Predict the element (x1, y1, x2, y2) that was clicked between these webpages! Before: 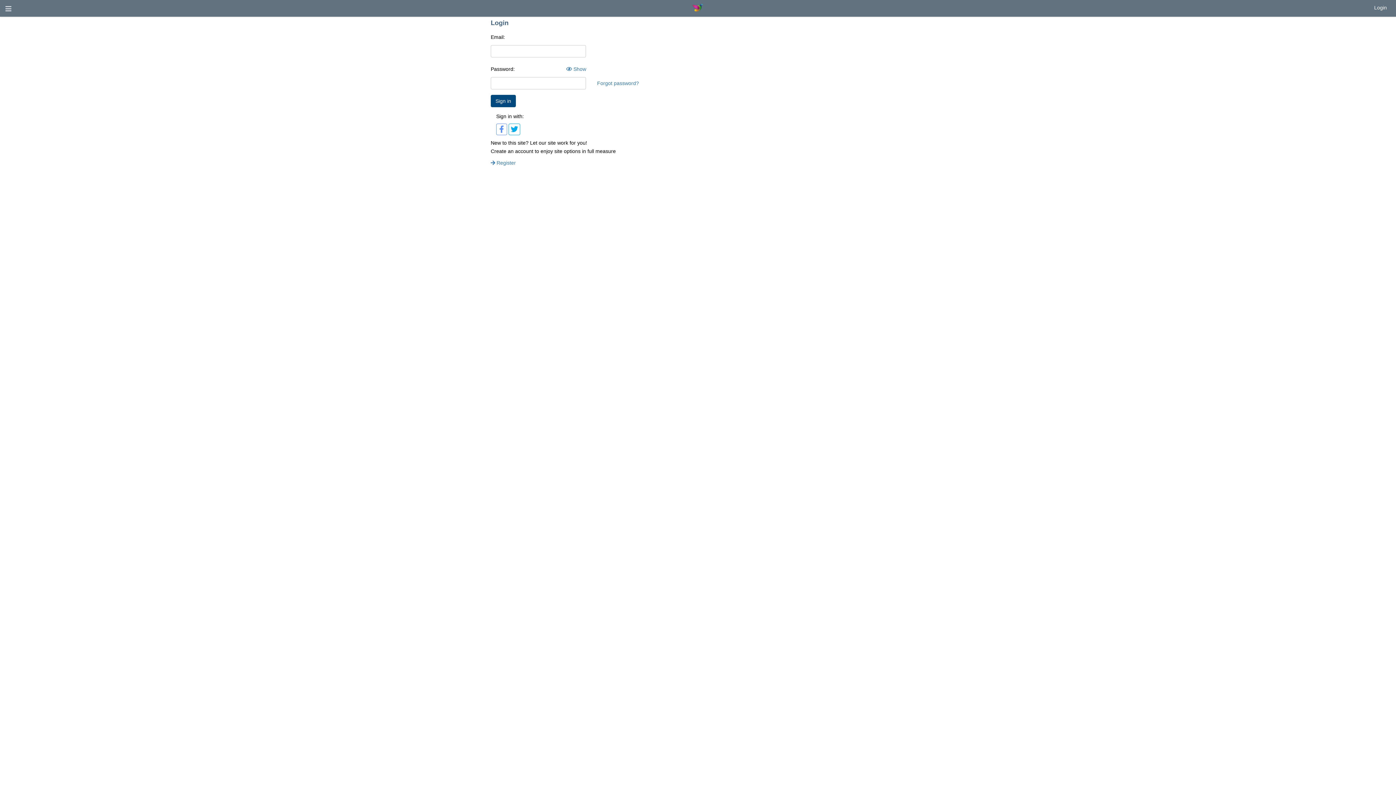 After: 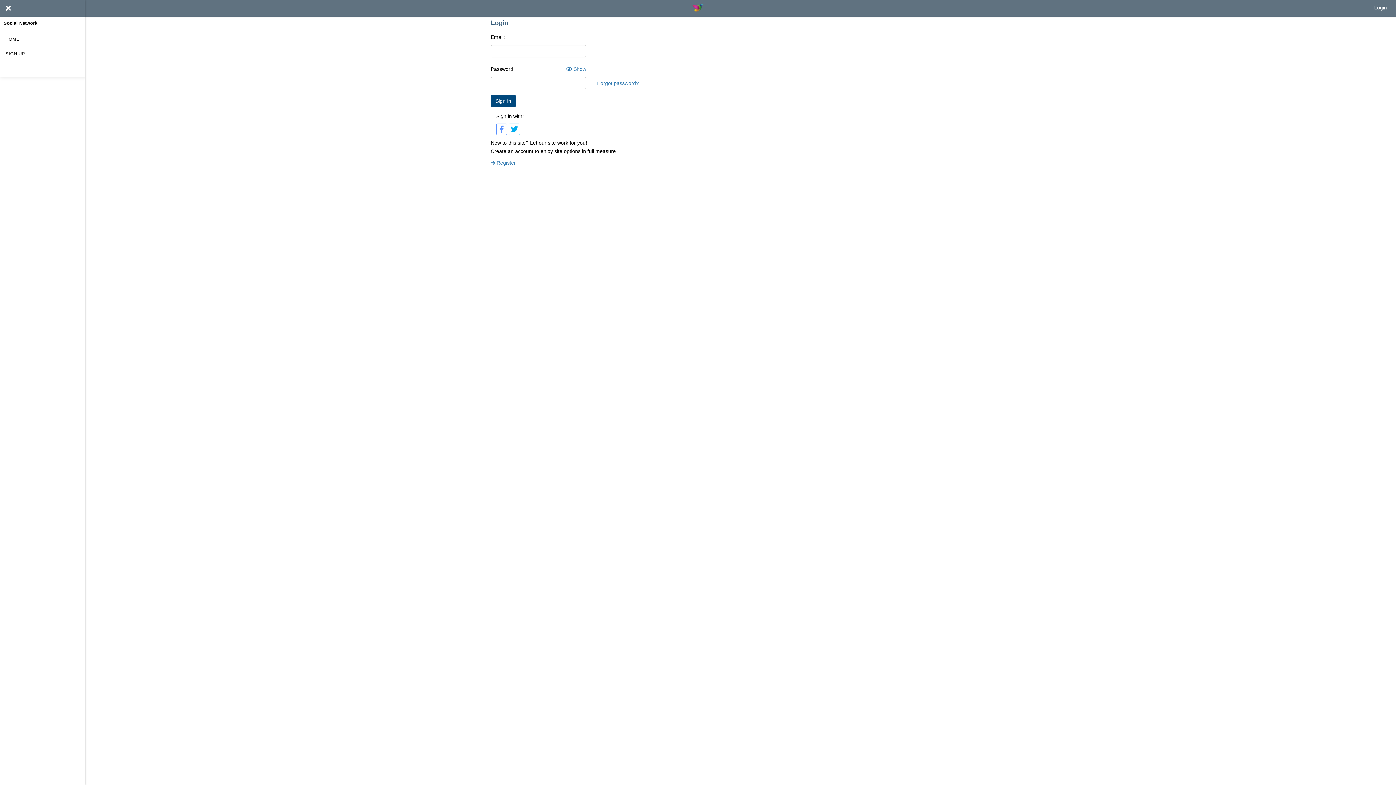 Action: bbox: (0, 0, 16, 16)